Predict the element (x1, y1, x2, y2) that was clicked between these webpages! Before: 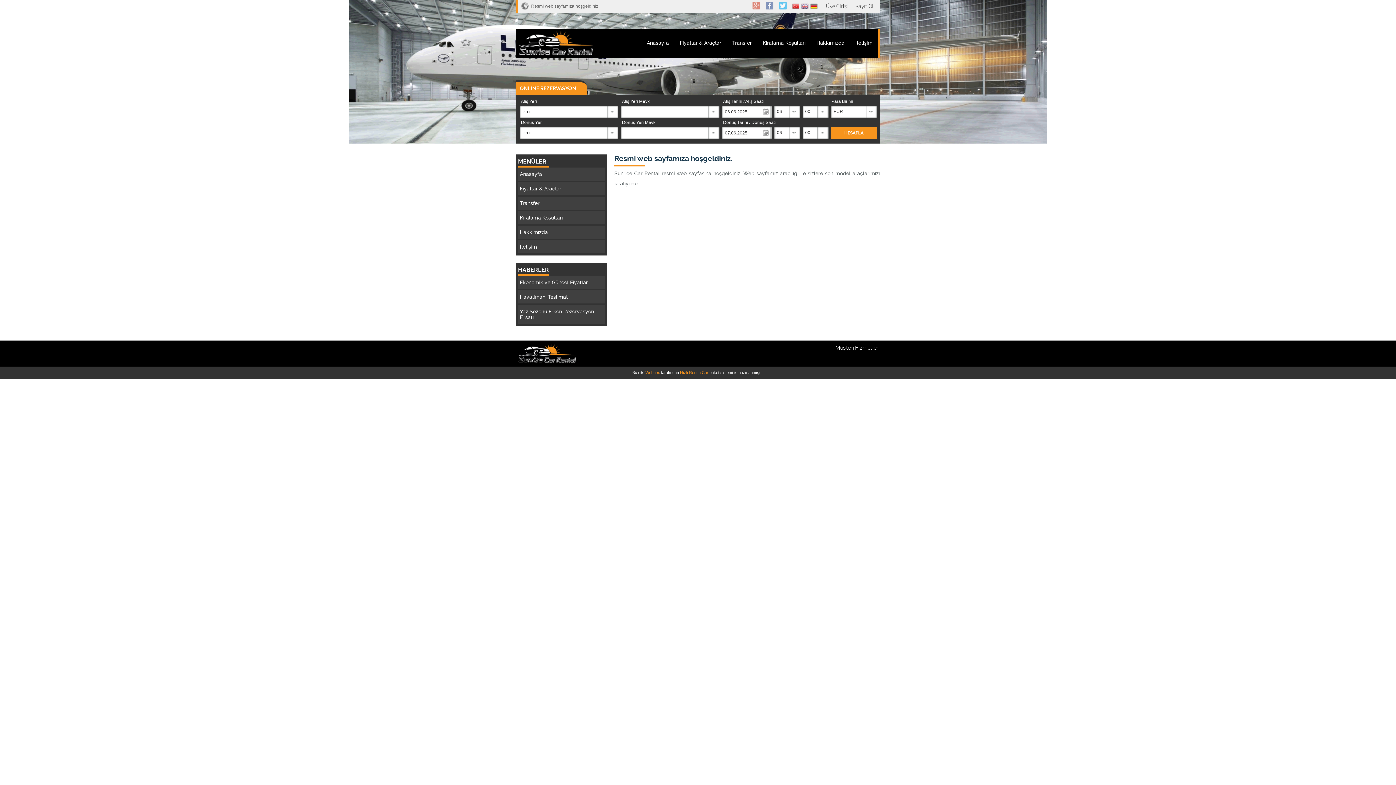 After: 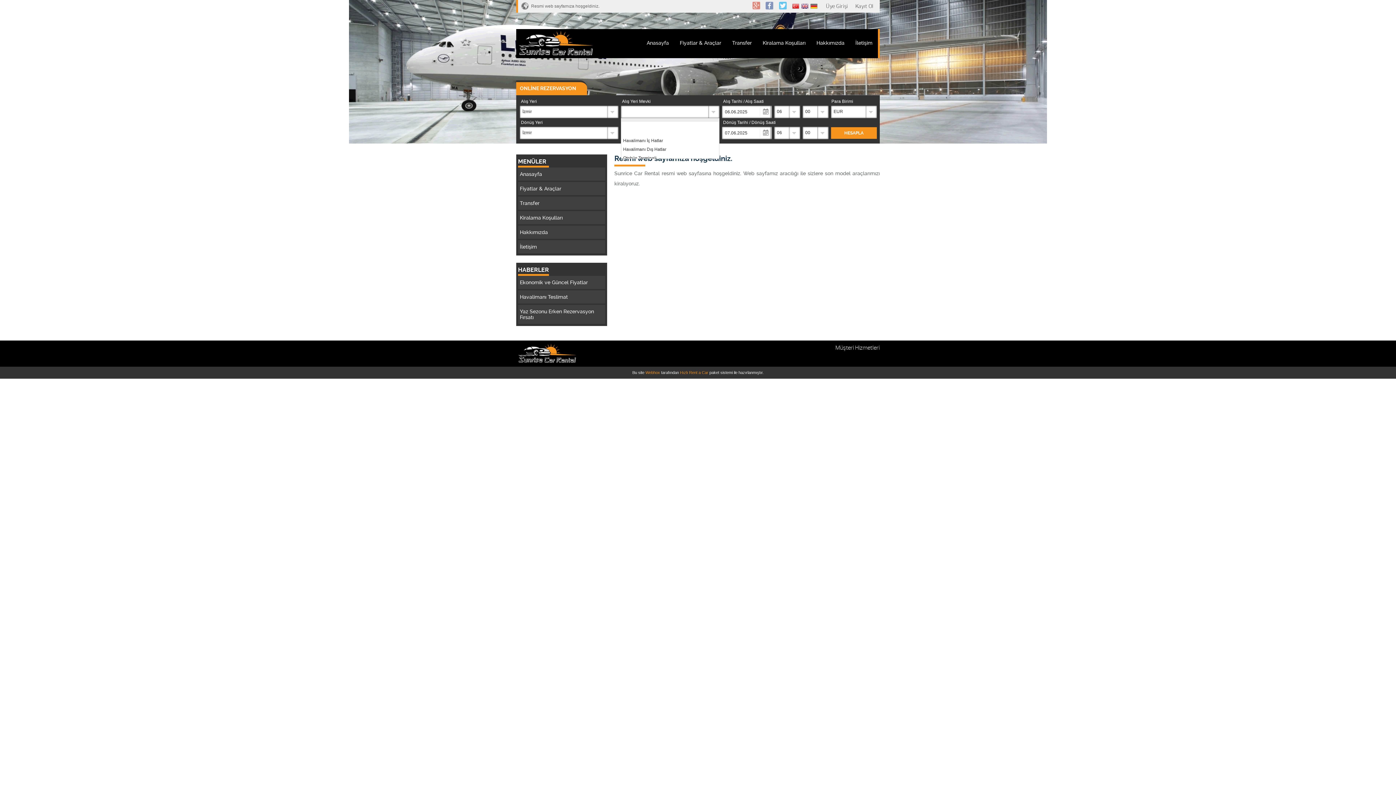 Action: bbox: (708, 105, 719, 118)